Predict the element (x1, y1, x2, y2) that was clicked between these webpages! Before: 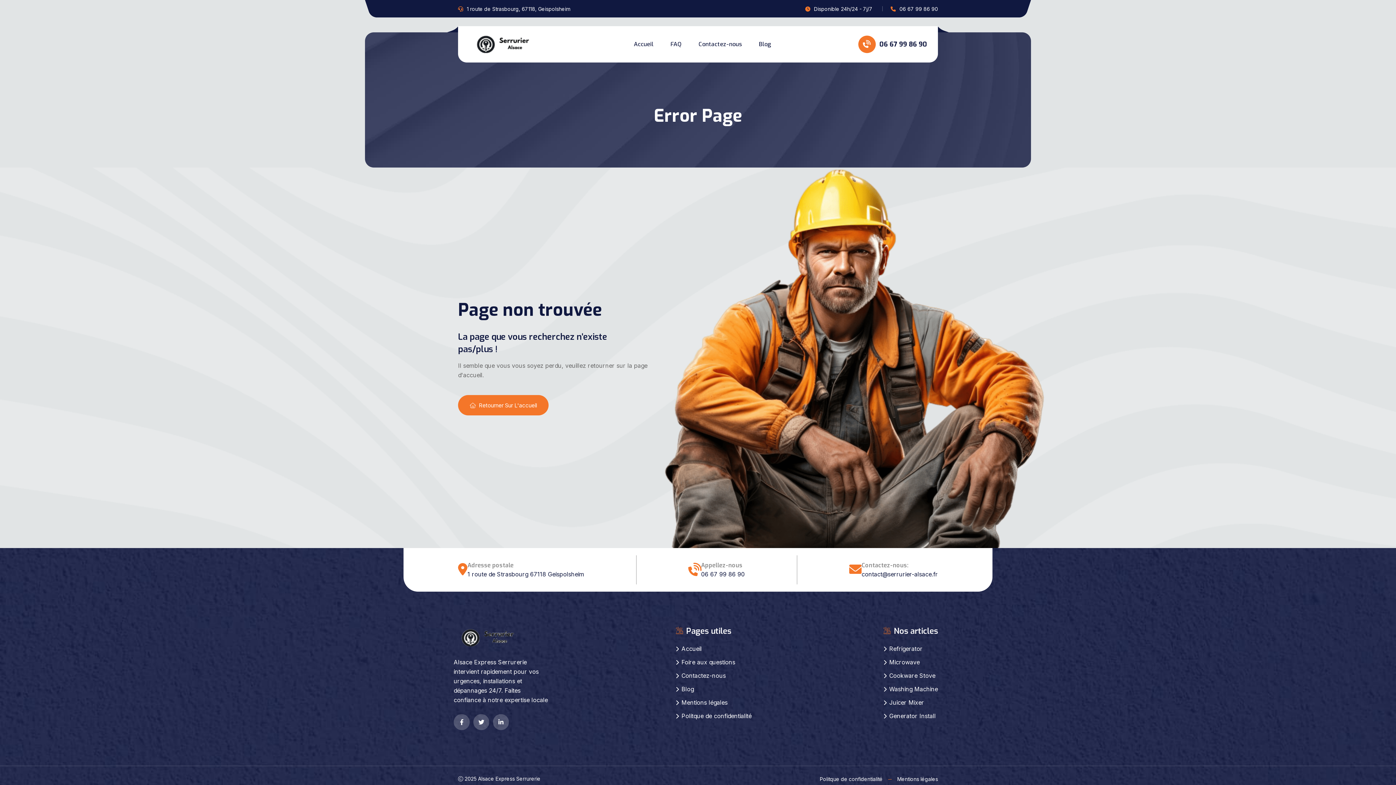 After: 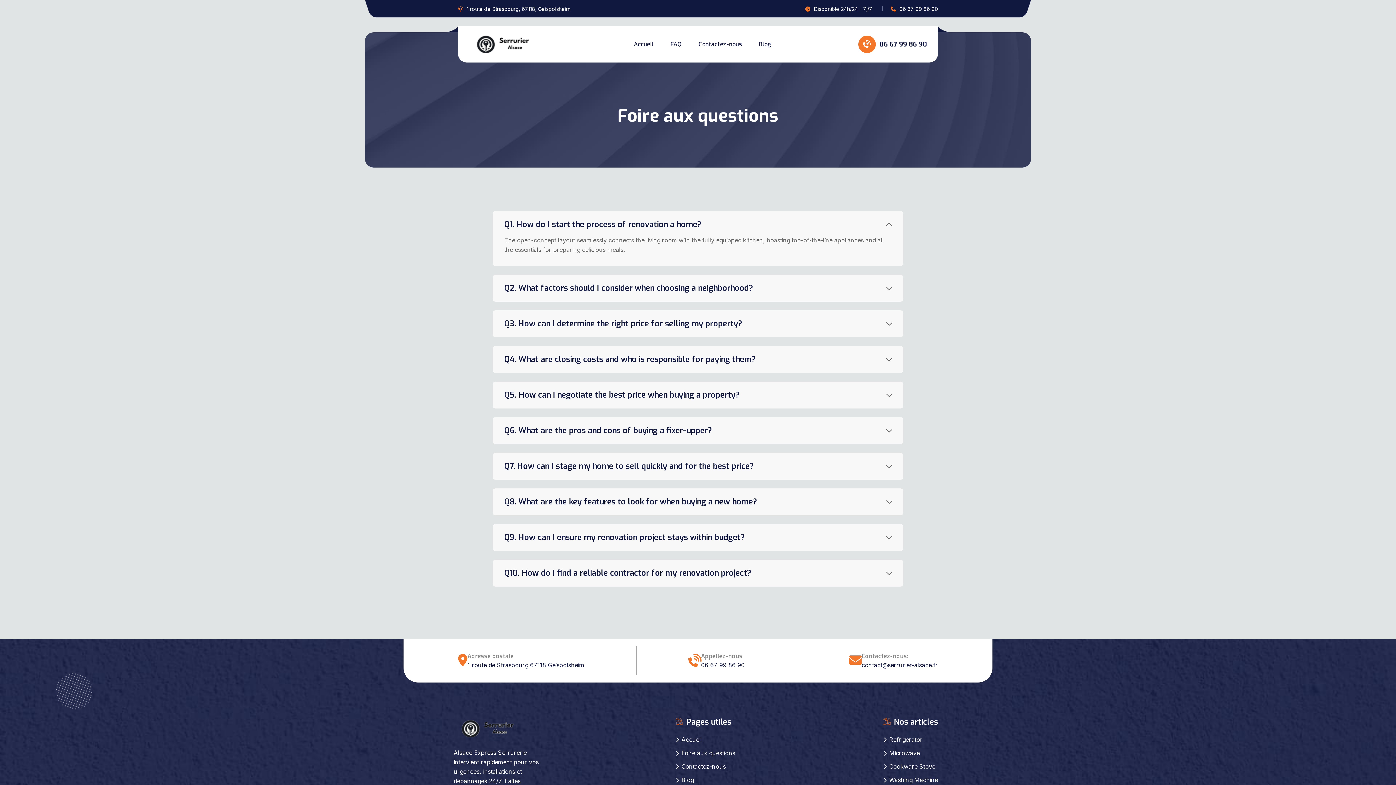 Action: bbox: (675, 658, 735, 666) label: Foire aux questions